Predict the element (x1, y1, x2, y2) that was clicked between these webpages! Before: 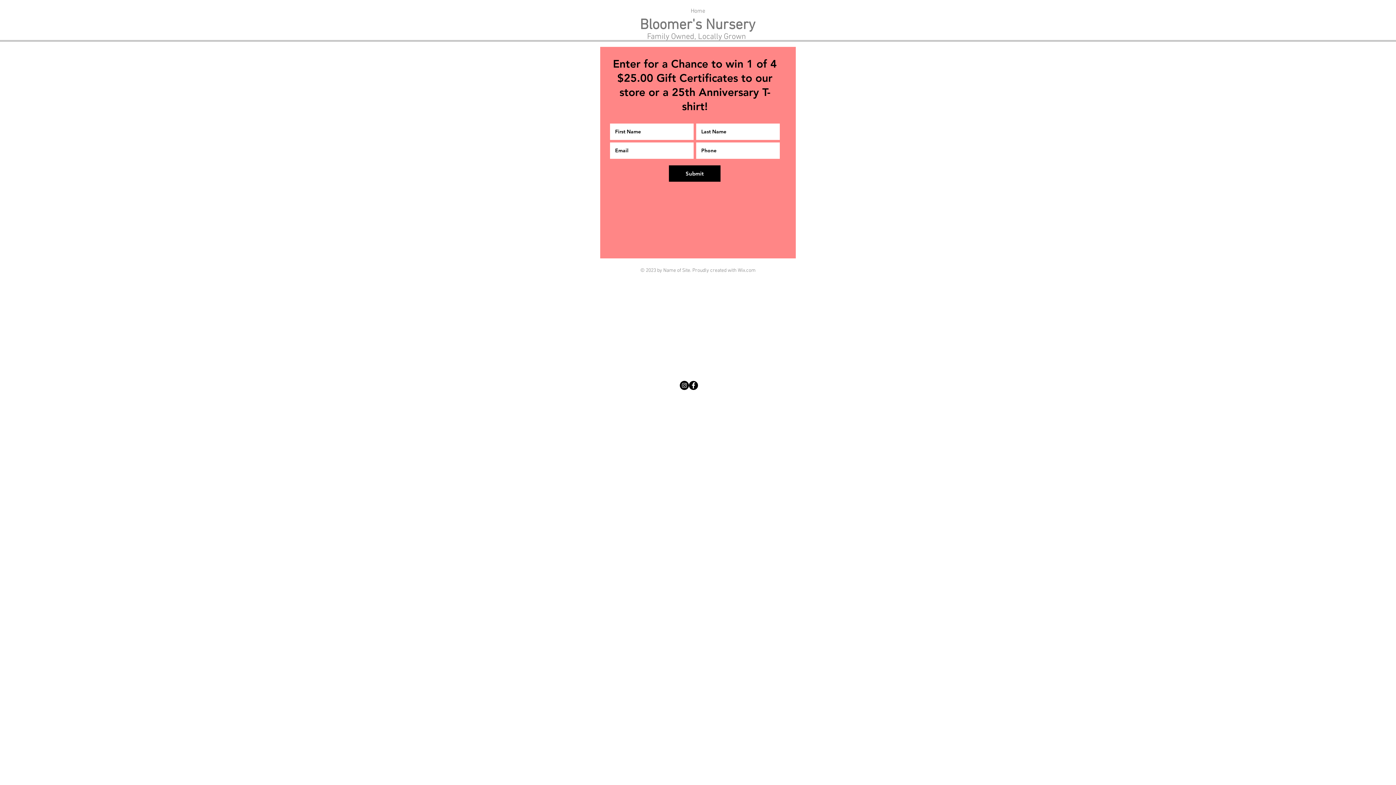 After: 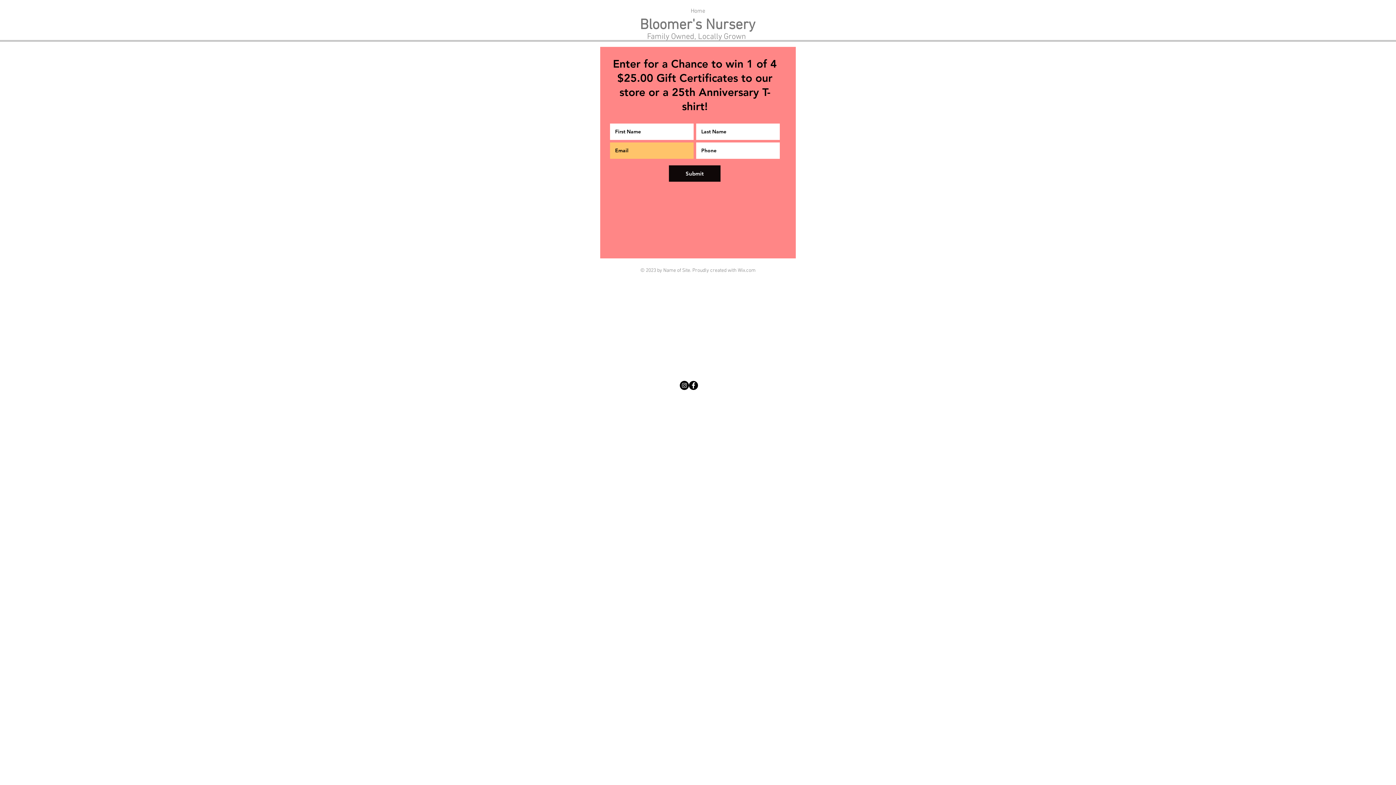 Action: bbox: (669, 165, 720, 181) label: Submit